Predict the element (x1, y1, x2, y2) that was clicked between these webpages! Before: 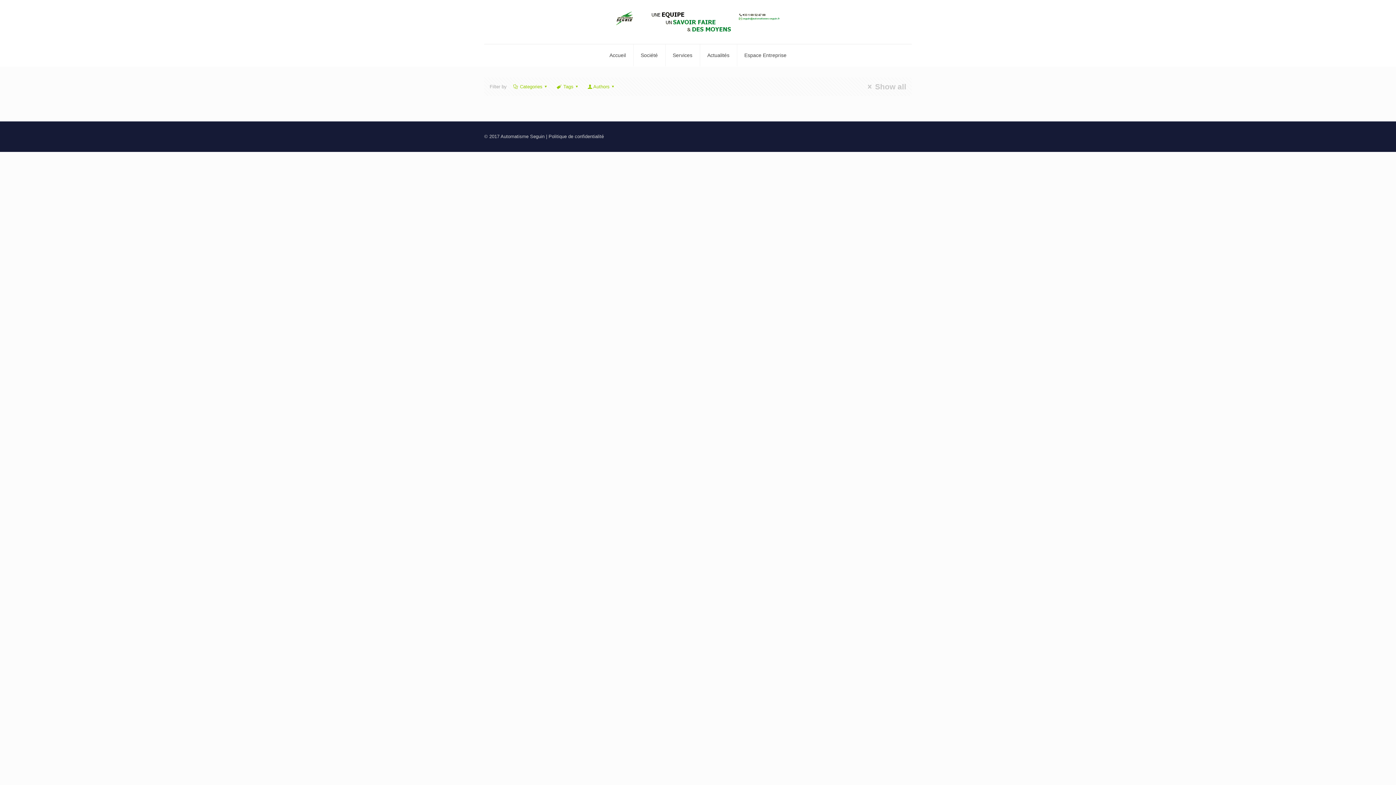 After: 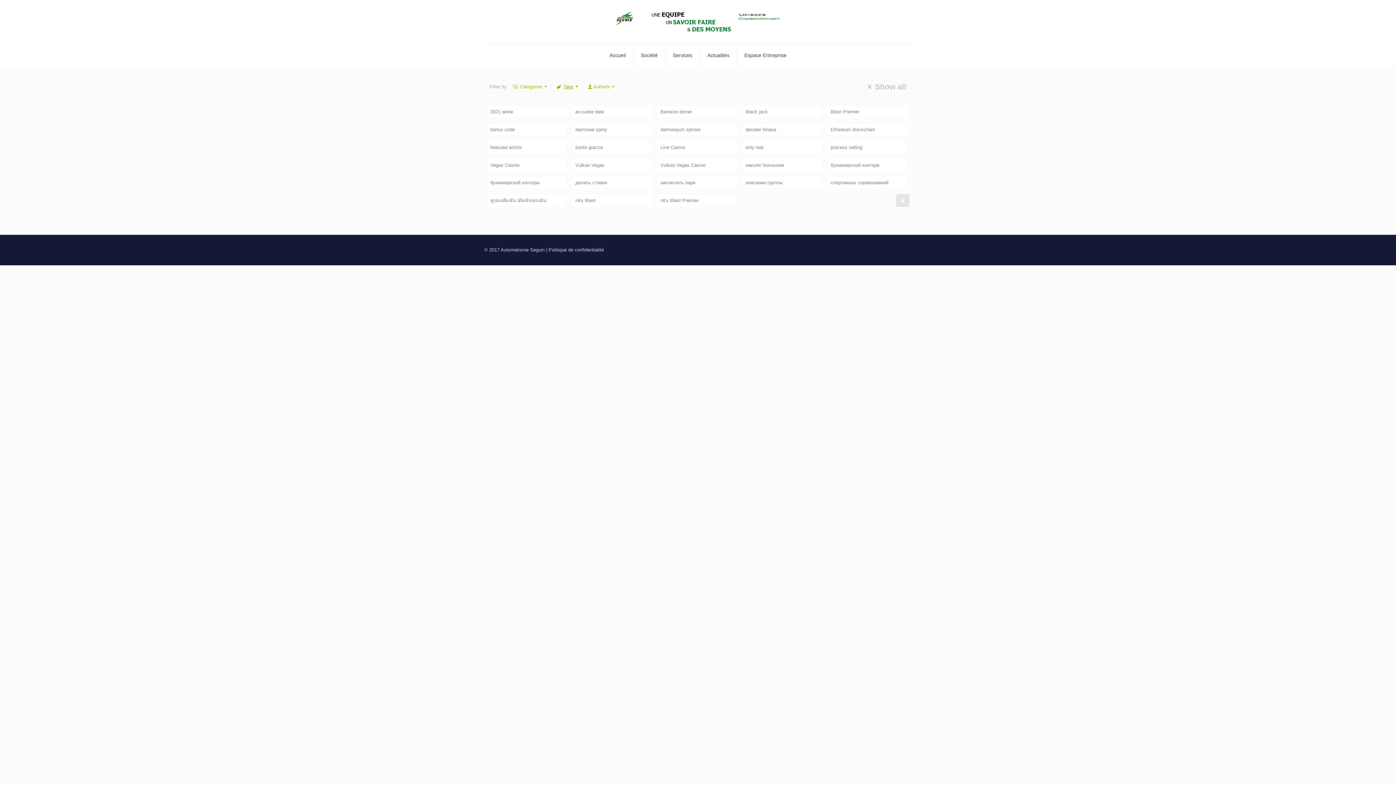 Action: label: Tags bbox: (555, 83, 581, 89)